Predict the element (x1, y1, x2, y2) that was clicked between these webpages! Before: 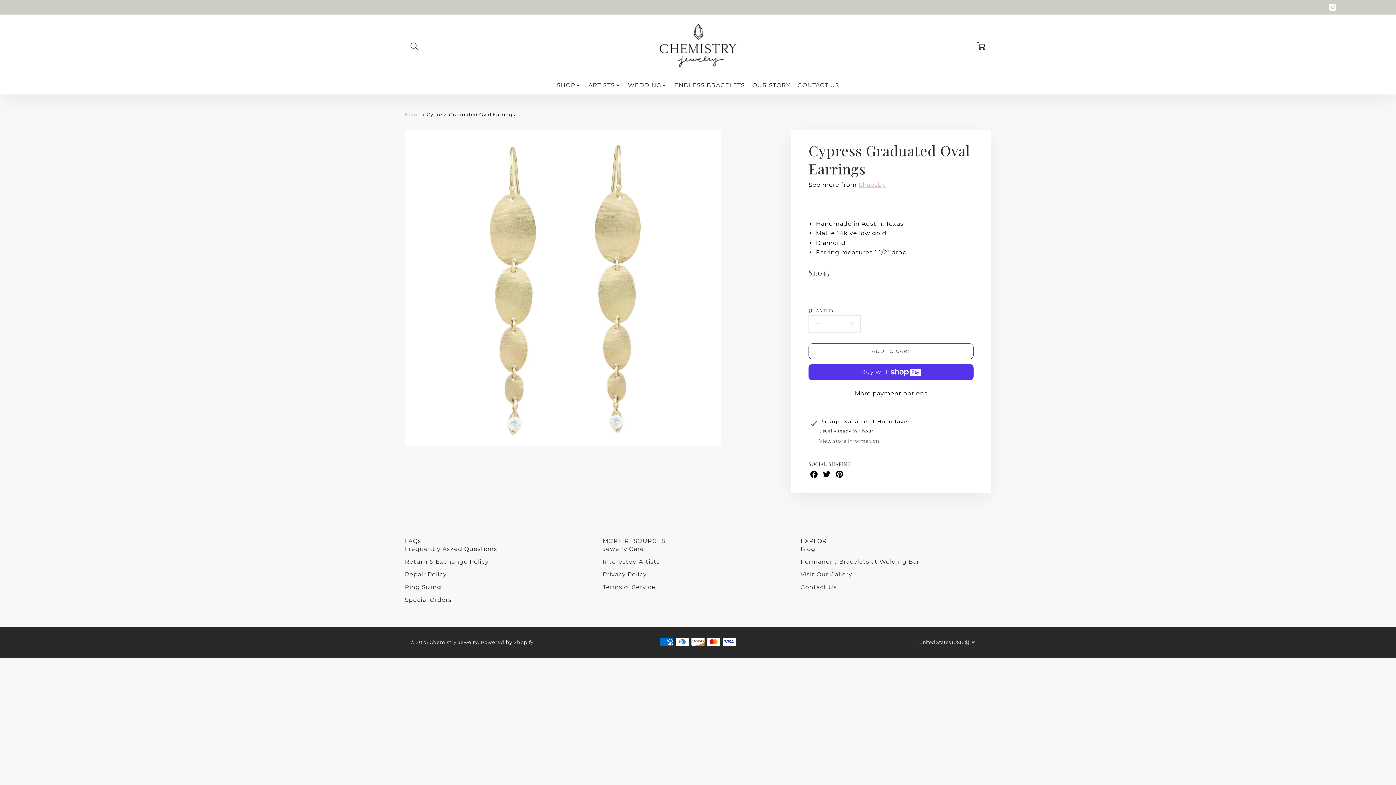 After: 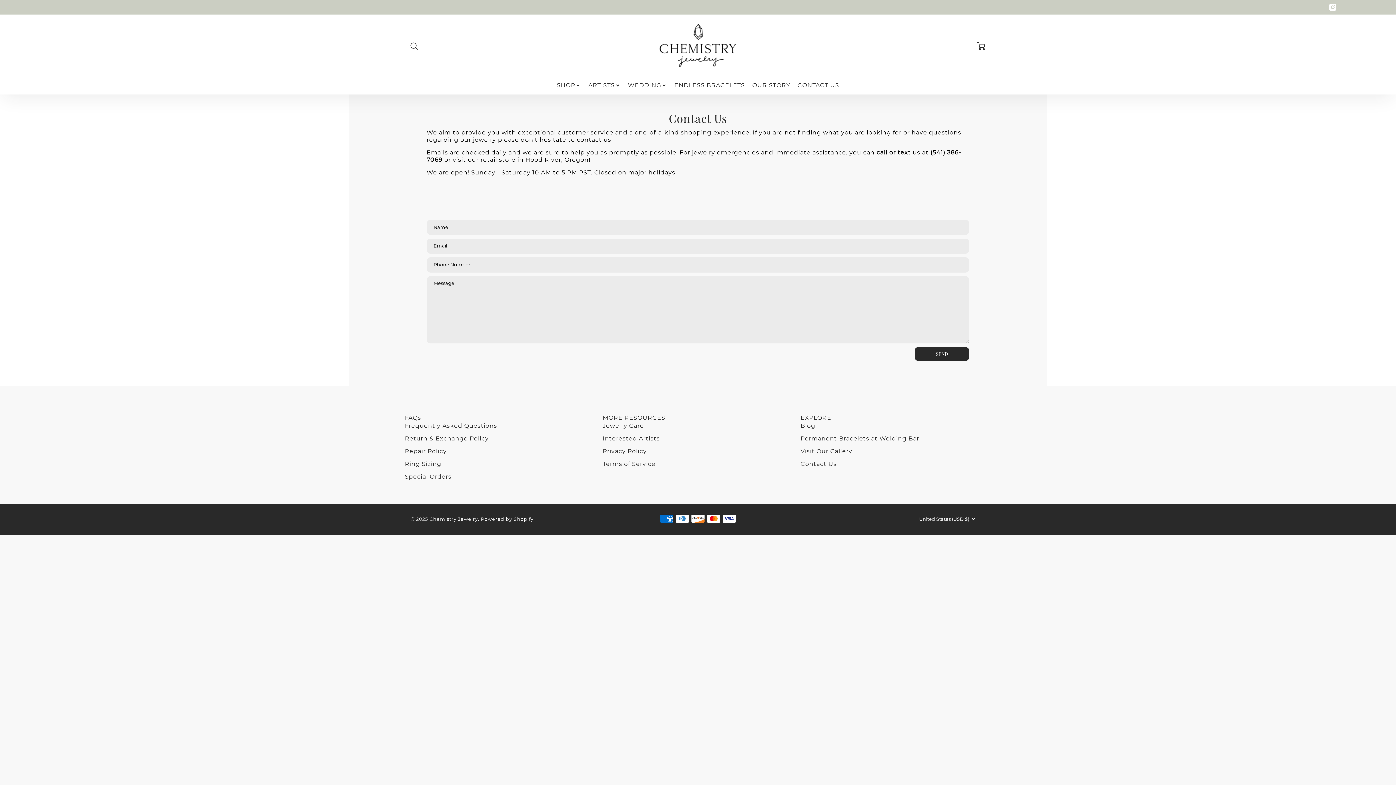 Action: bbox: (800, 584, 836, 591) label: Contact Us